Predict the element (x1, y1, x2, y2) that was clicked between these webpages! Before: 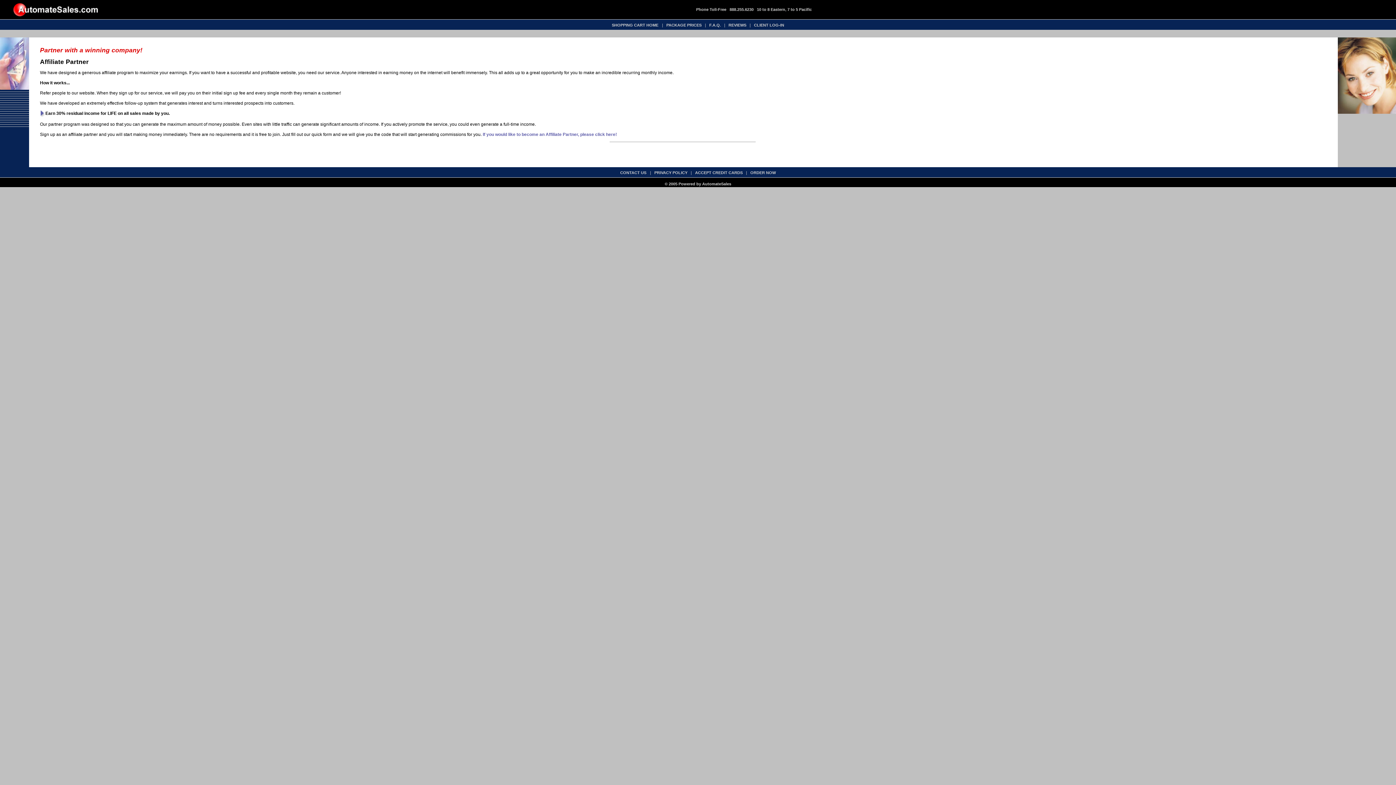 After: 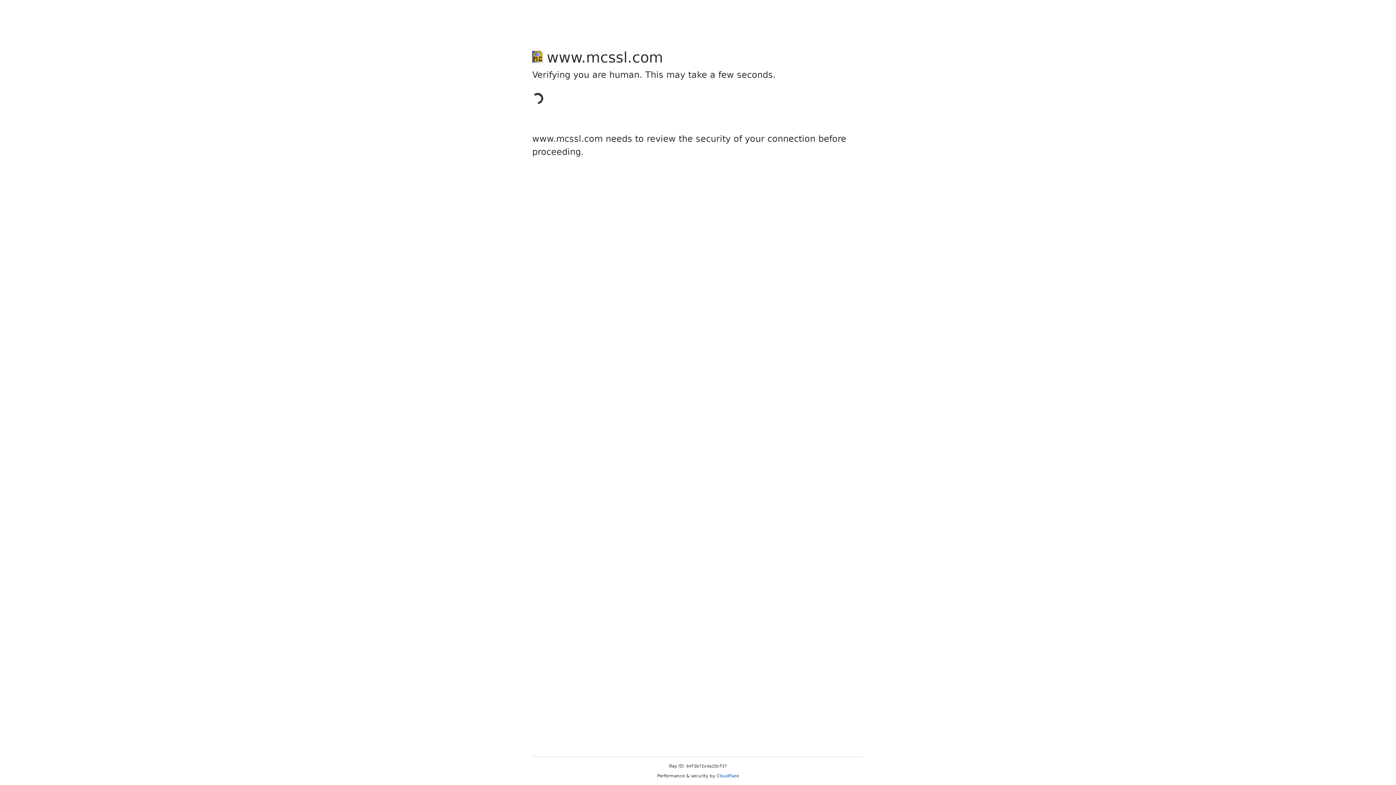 Action: bbox: (482, 132, 617, 137) label: If you would like to become an Affiliate Partner, please click here!